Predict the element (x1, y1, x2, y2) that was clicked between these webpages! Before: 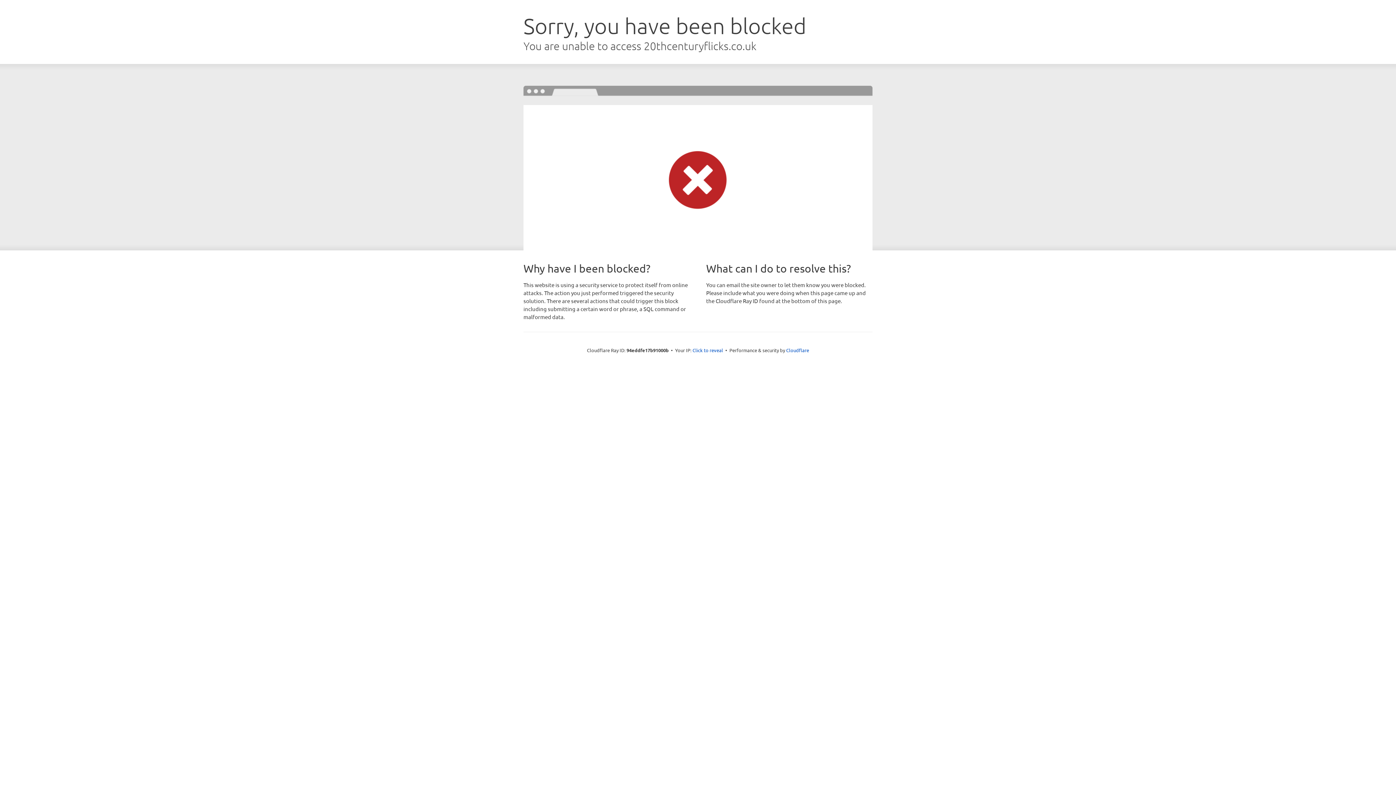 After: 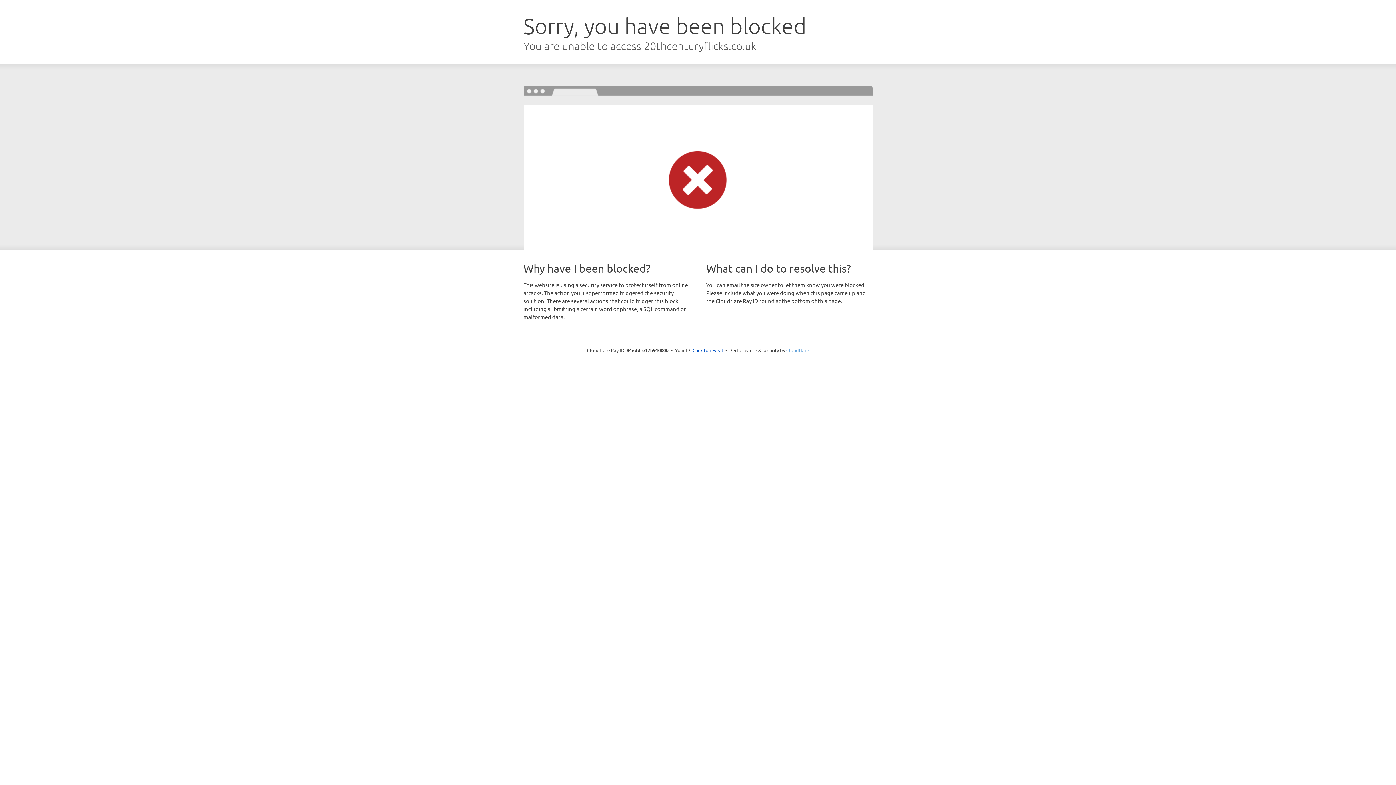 Action: bbox: (786, 347, 809, 353) label: Cloudflare